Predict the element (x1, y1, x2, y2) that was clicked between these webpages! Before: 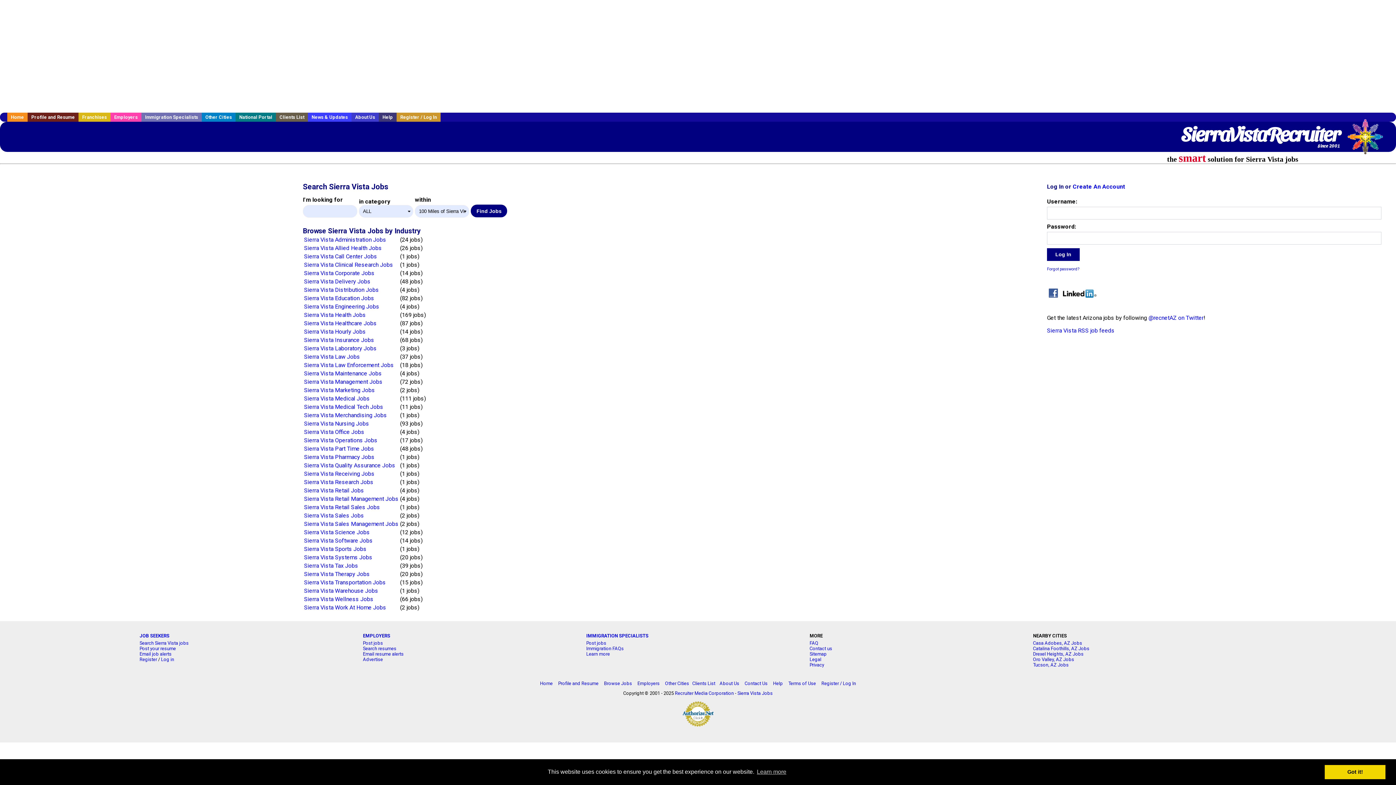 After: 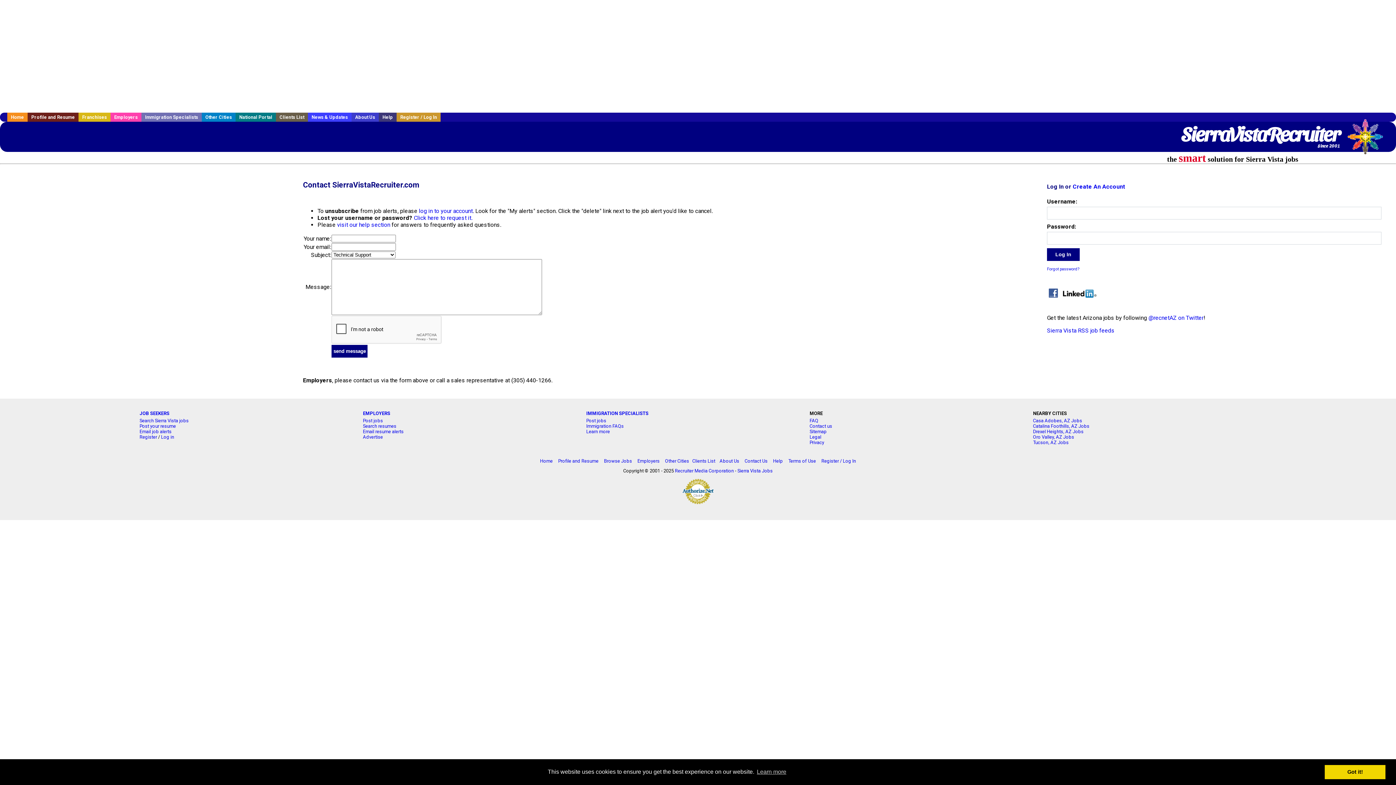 Action: label: Contact us bbox: (809, 646, 832, 651)